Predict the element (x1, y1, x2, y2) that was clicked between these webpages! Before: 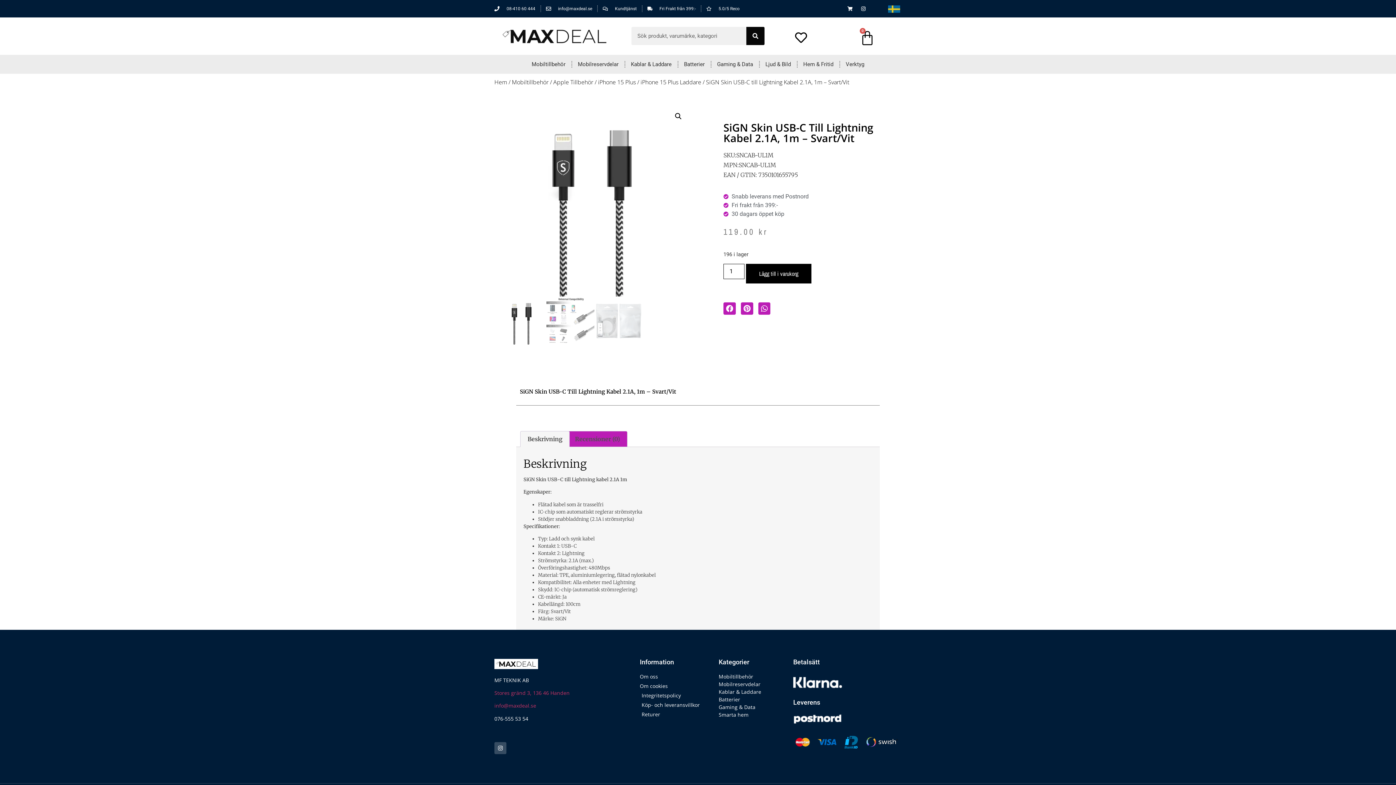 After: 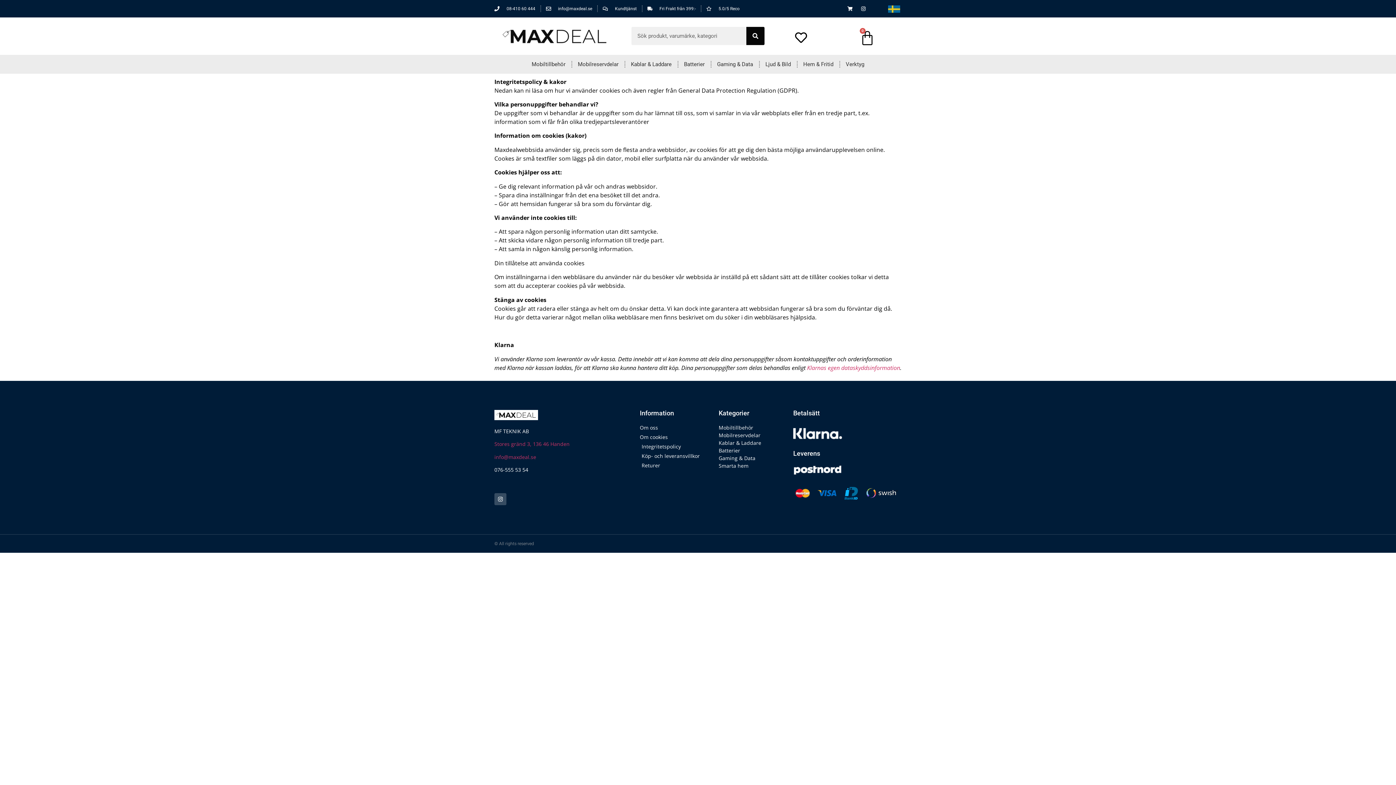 Action: label: Om cookies bbox: (639, 682, 711, 690)